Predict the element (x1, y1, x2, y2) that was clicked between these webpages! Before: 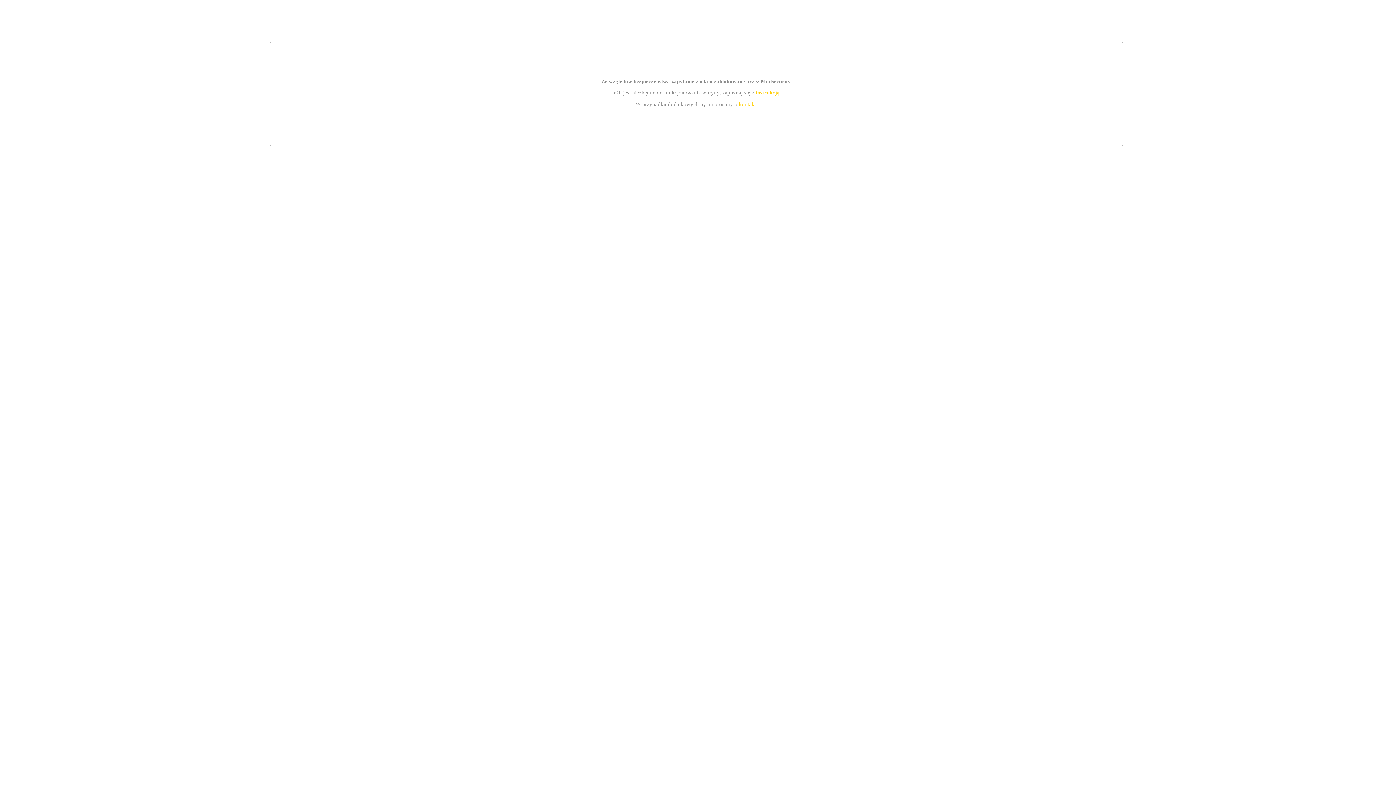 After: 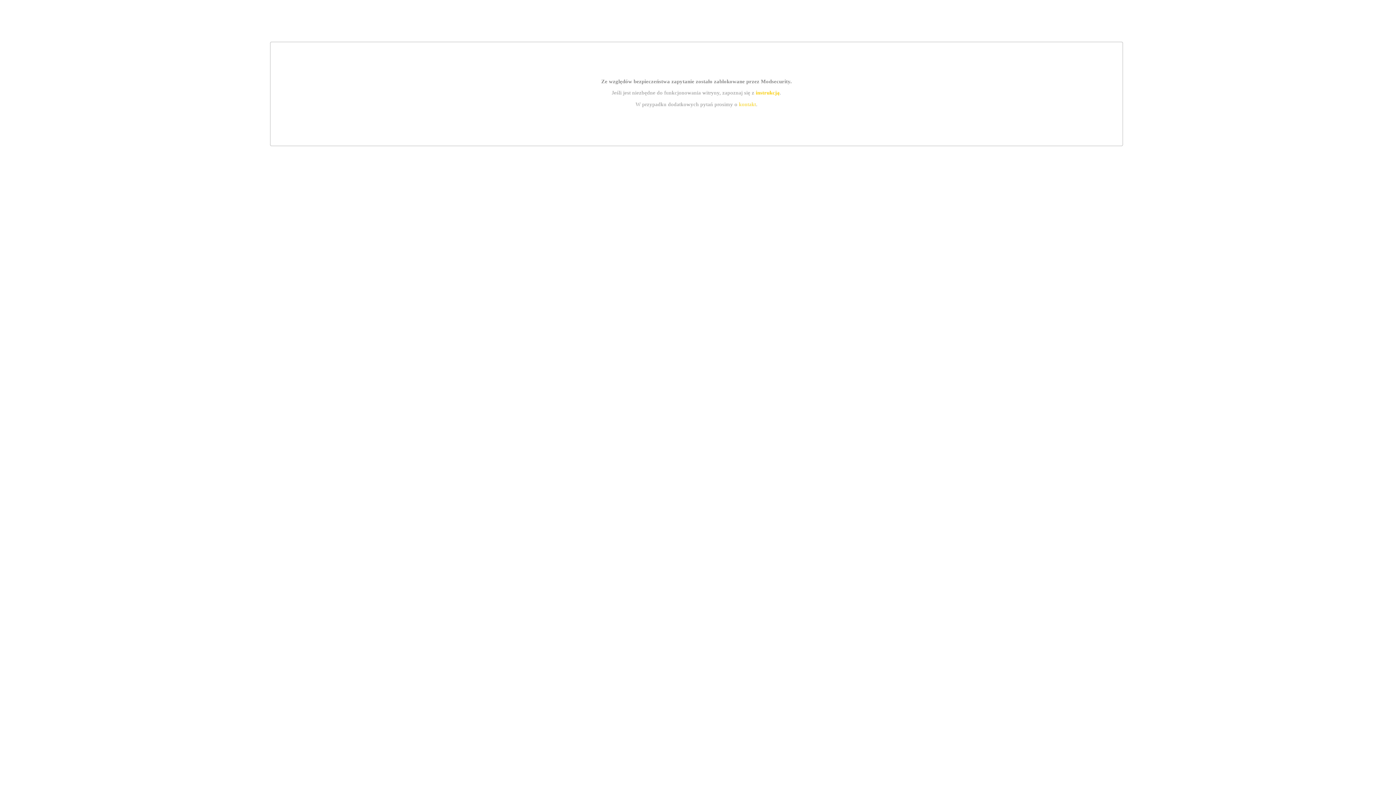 Action: label: instrukcją bbox: (755, 89, 779, 95)